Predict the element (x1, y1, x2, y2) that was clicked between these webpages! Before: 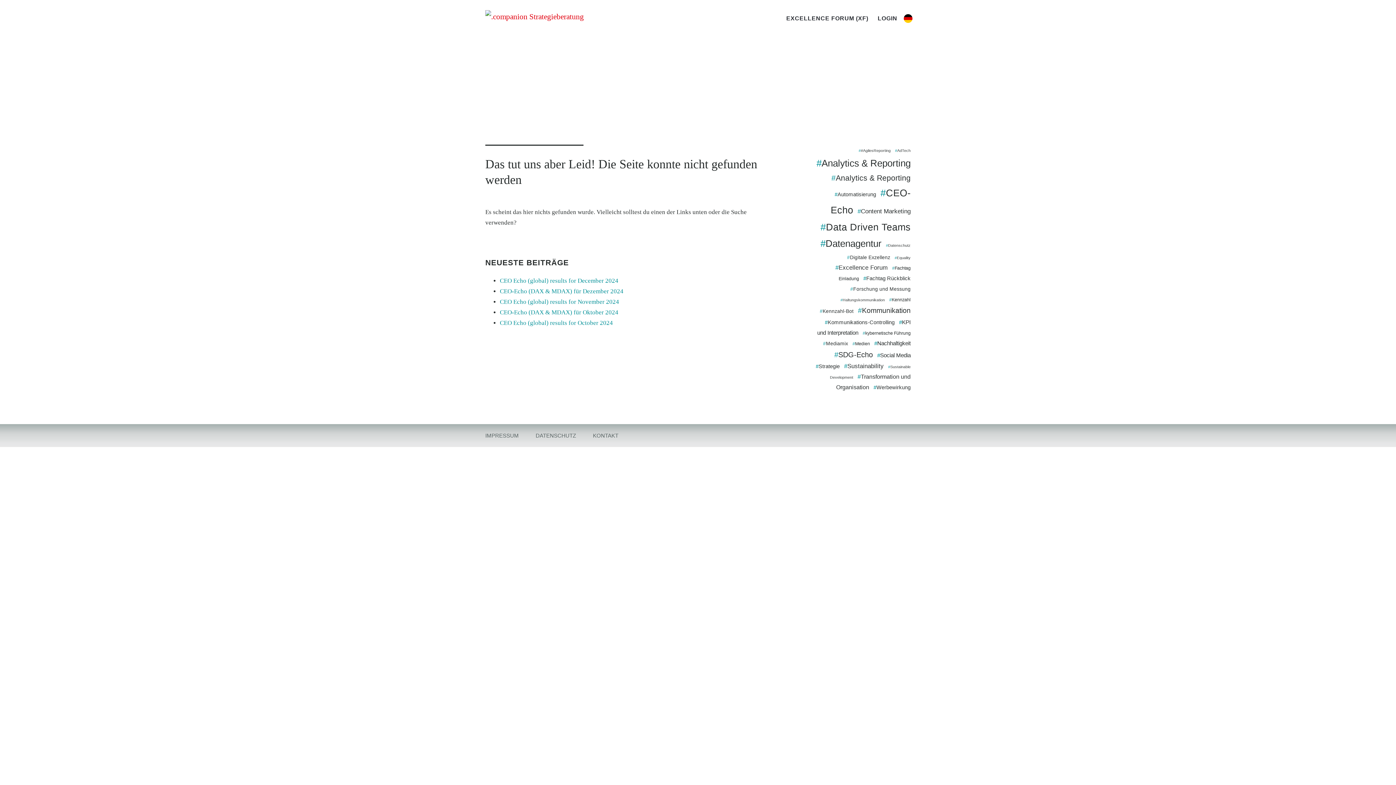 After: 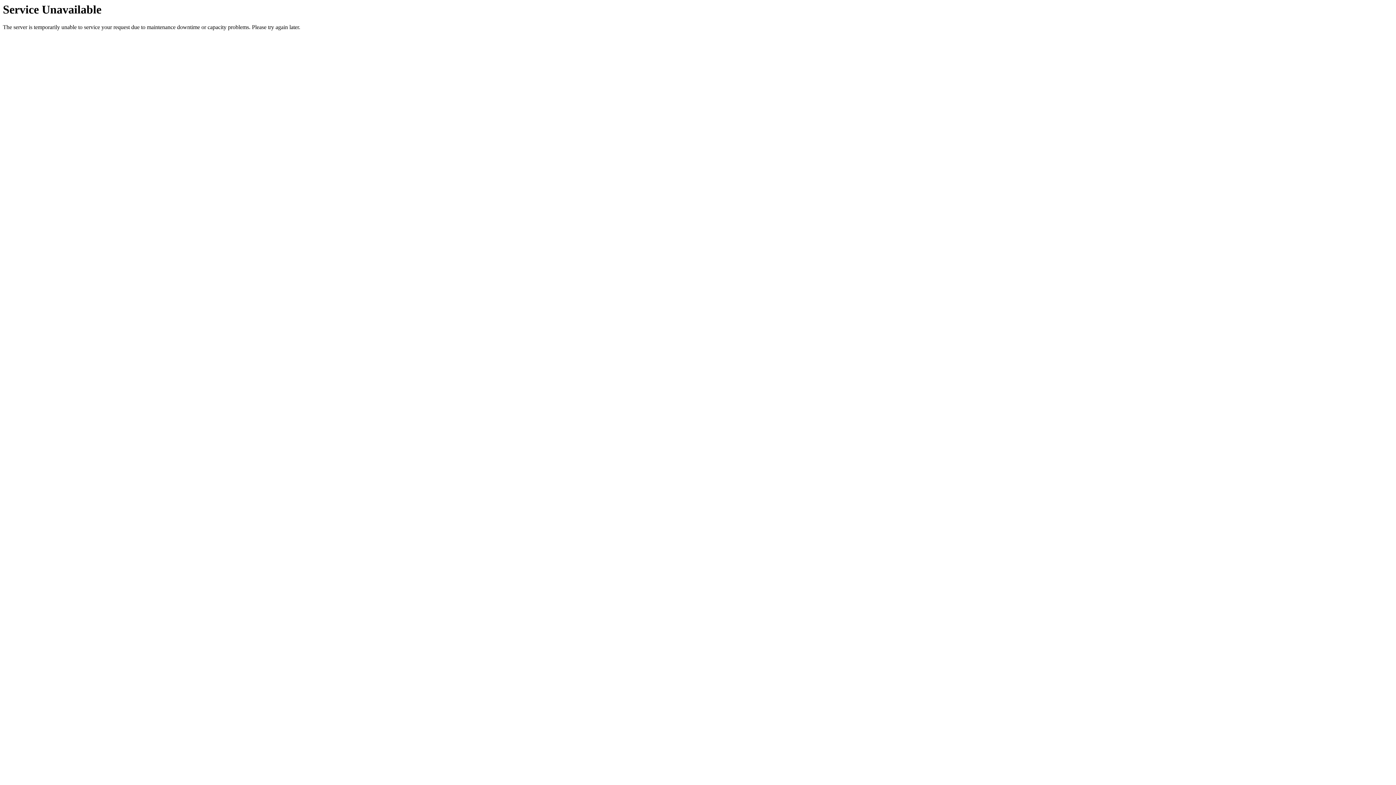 Action: bbox: (820, 221, 910, 232) label: Data Driven Teams (82 Einträge)